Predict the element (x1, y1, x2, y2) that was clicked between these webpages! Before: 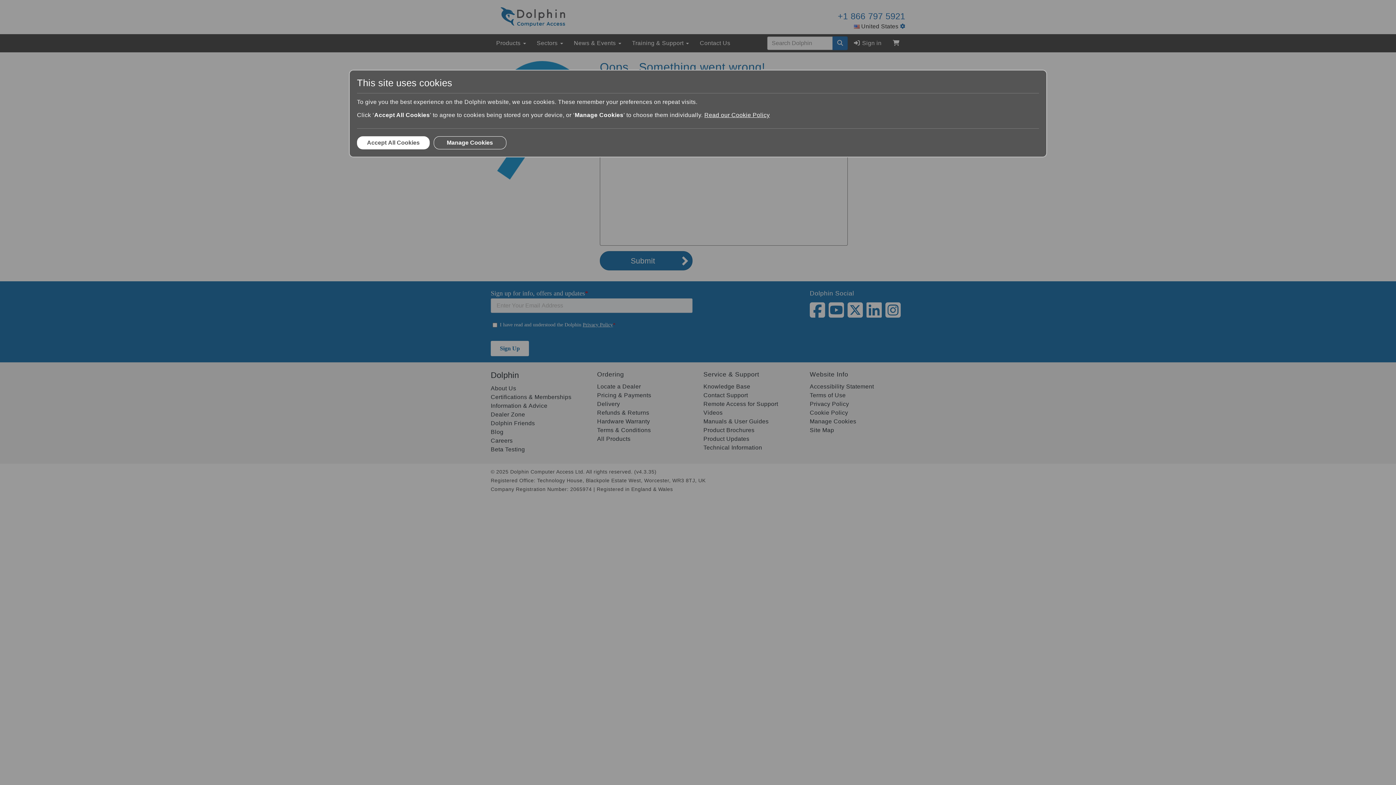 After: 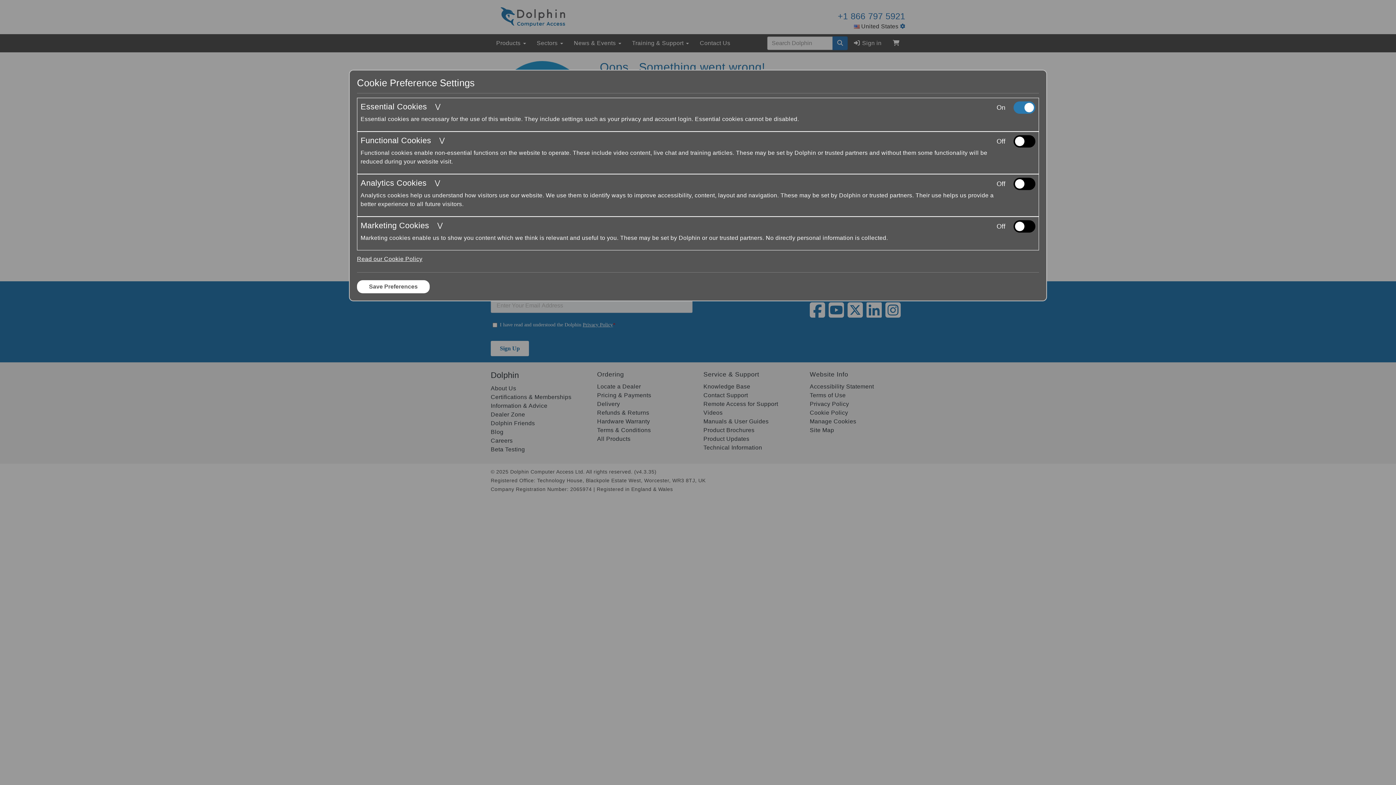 Action: bbox: (433, 136, 506, 149) label: Manage Cookies